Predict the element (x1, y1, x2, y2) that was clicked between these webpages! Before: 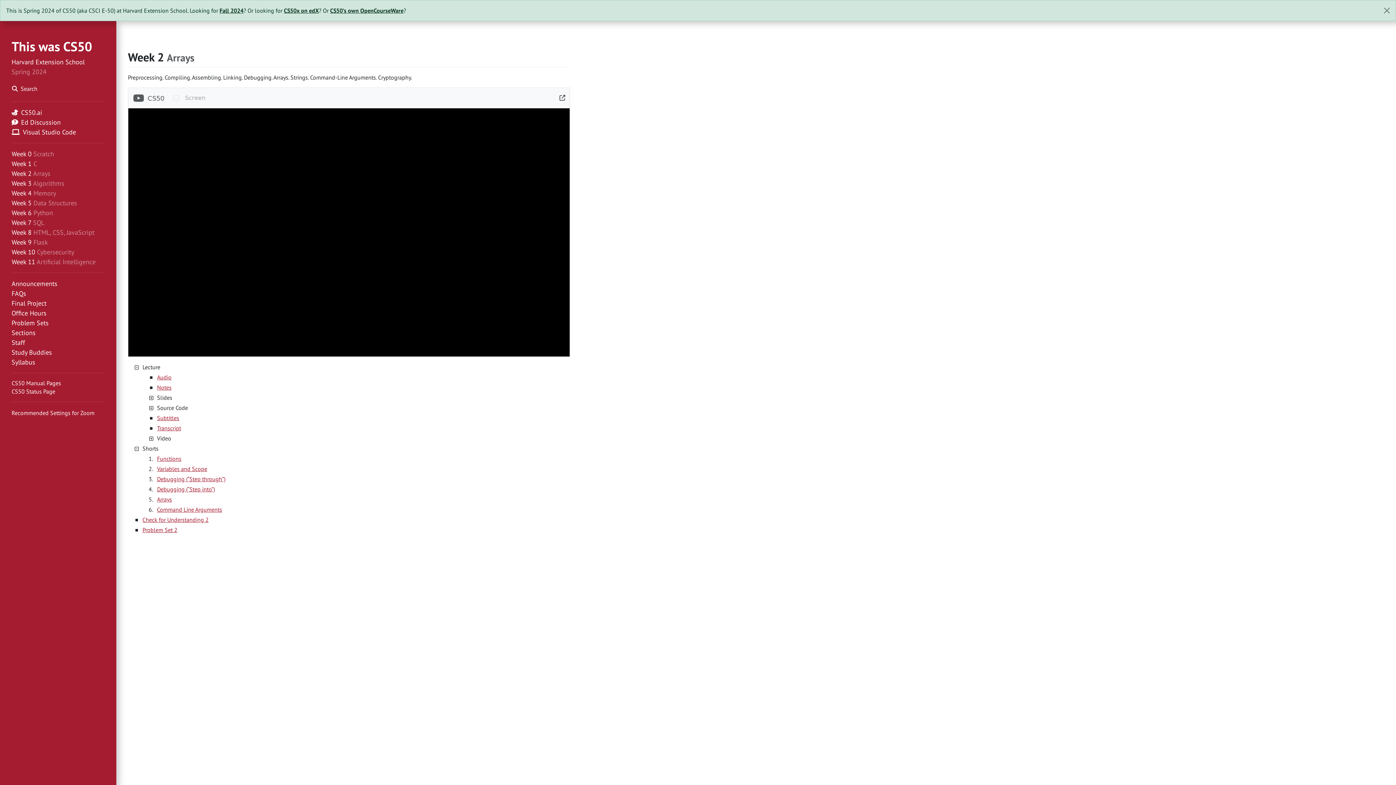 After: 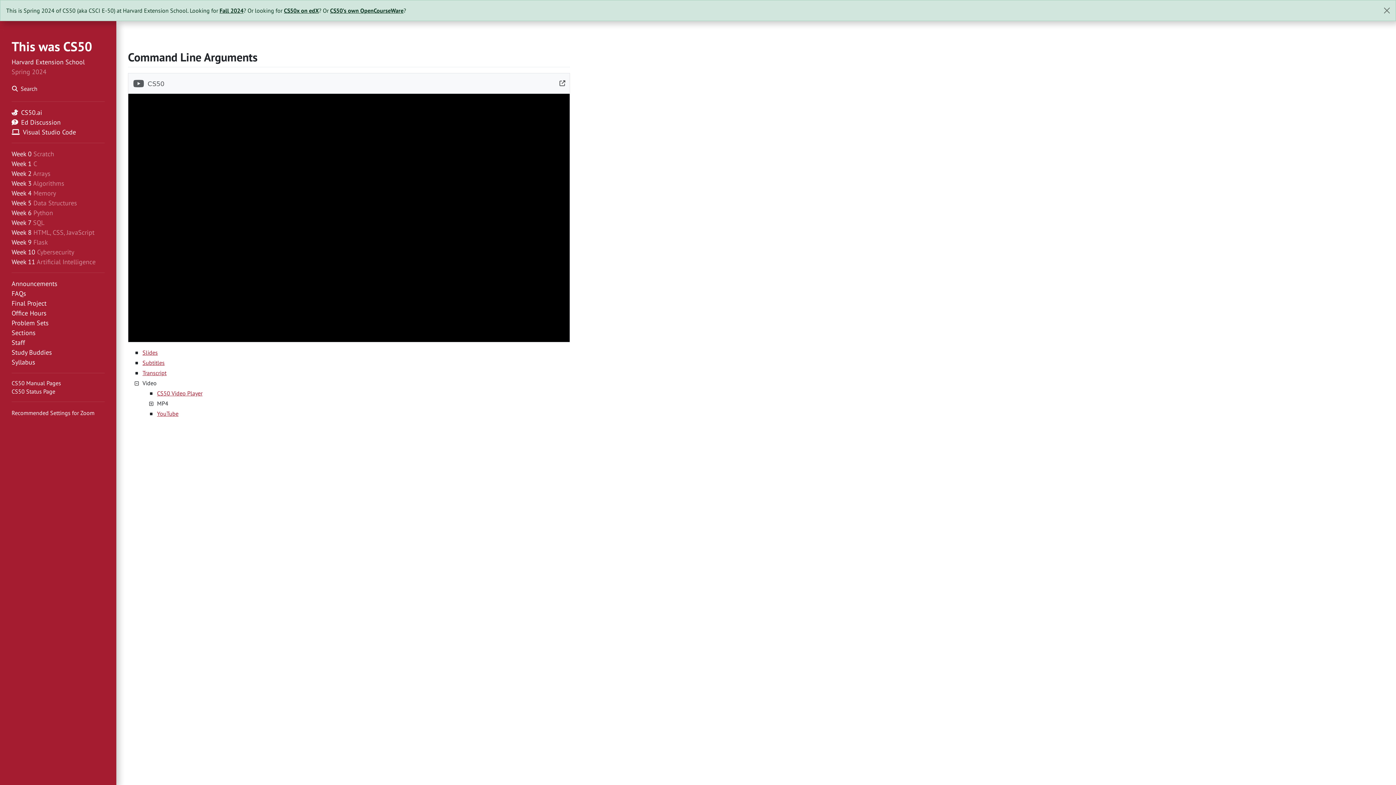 Action: bbox: (157, 506, 222, 513) label: Command Line Arguments